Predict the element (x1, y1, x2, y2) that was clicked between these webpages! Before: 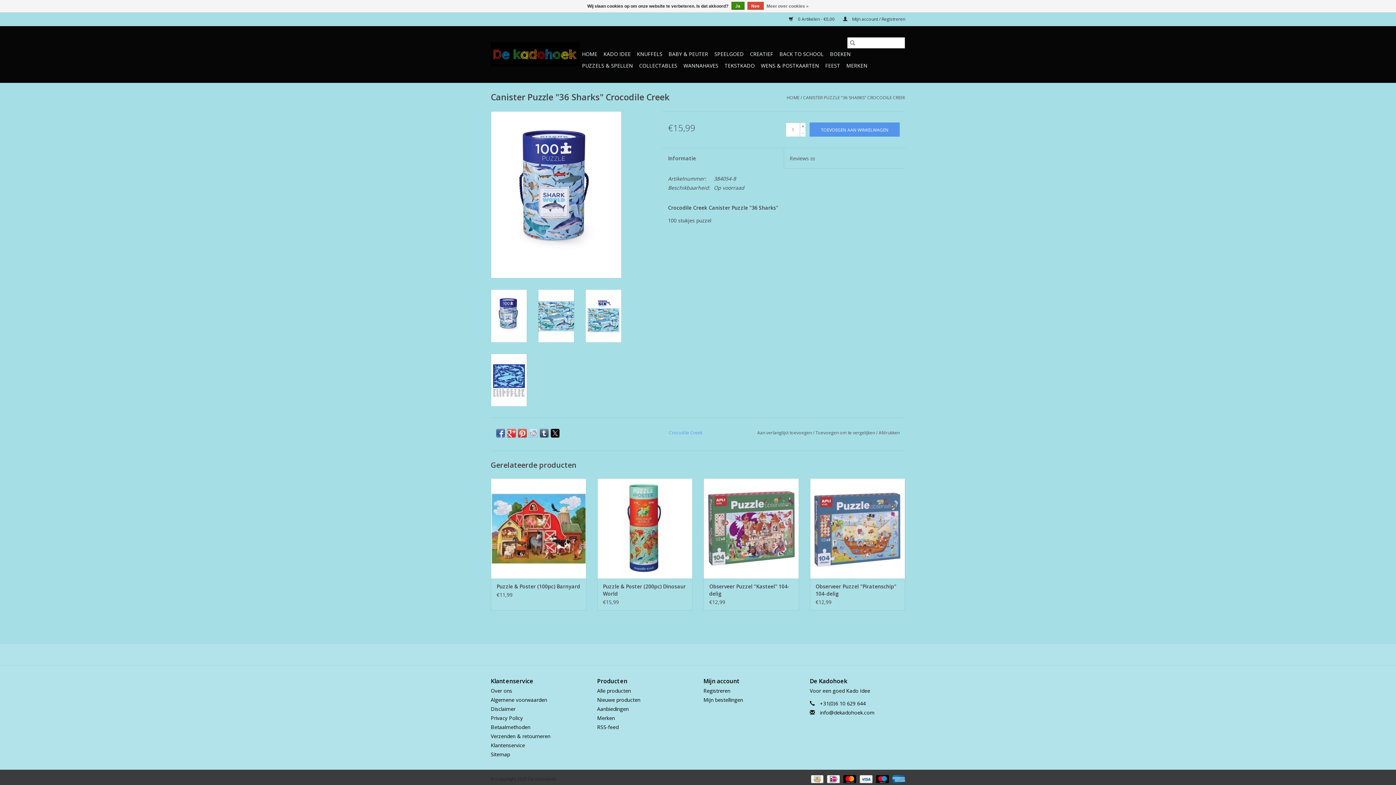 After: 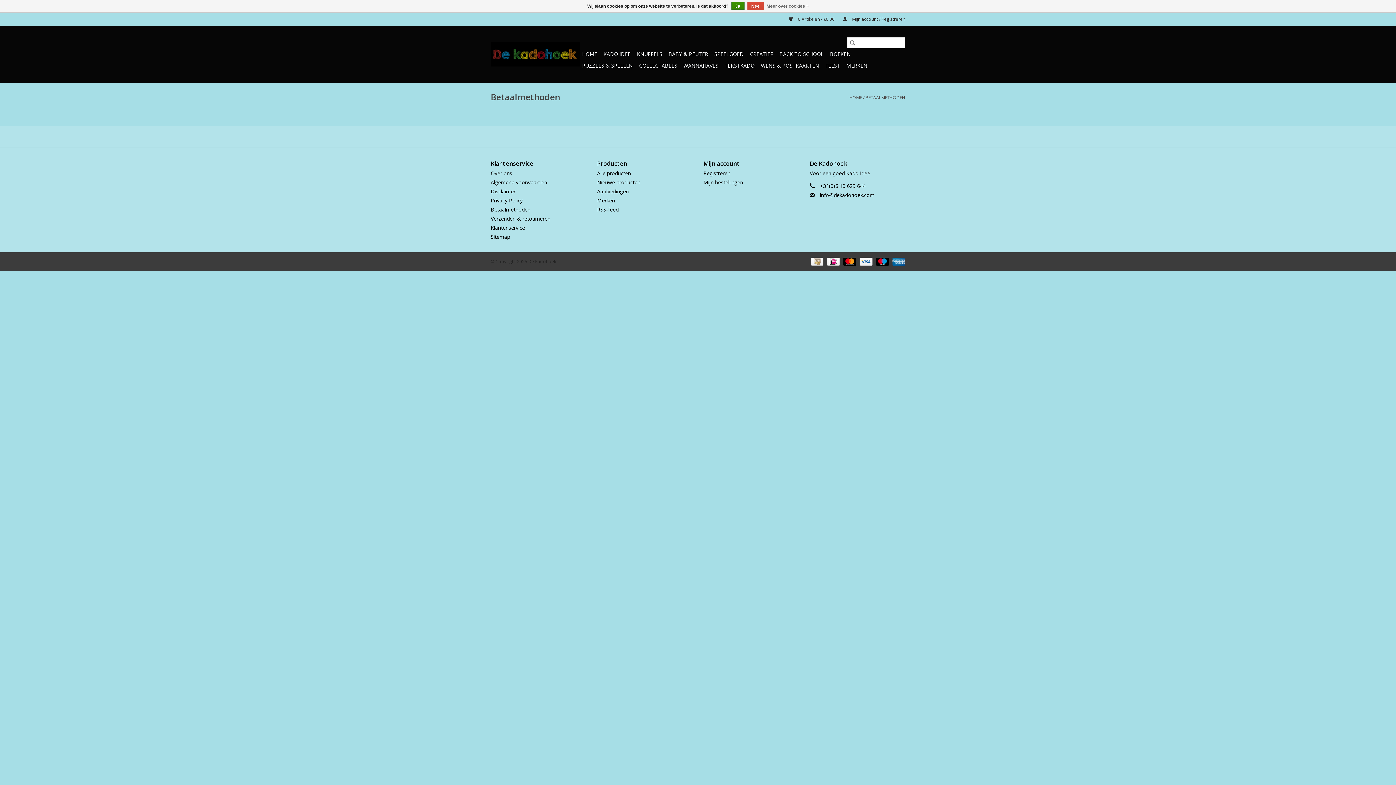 Action: label:   bbox: (857, 775, 873, 782)